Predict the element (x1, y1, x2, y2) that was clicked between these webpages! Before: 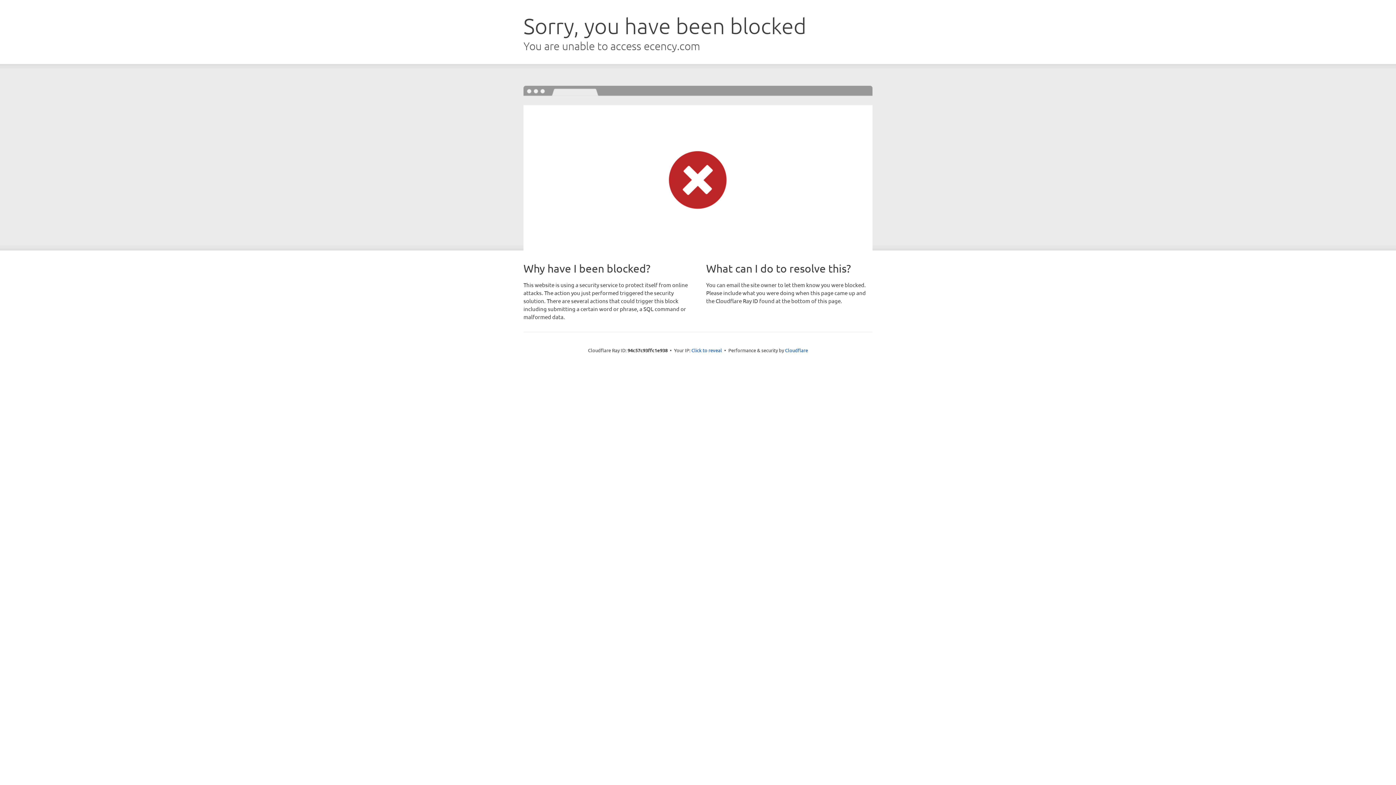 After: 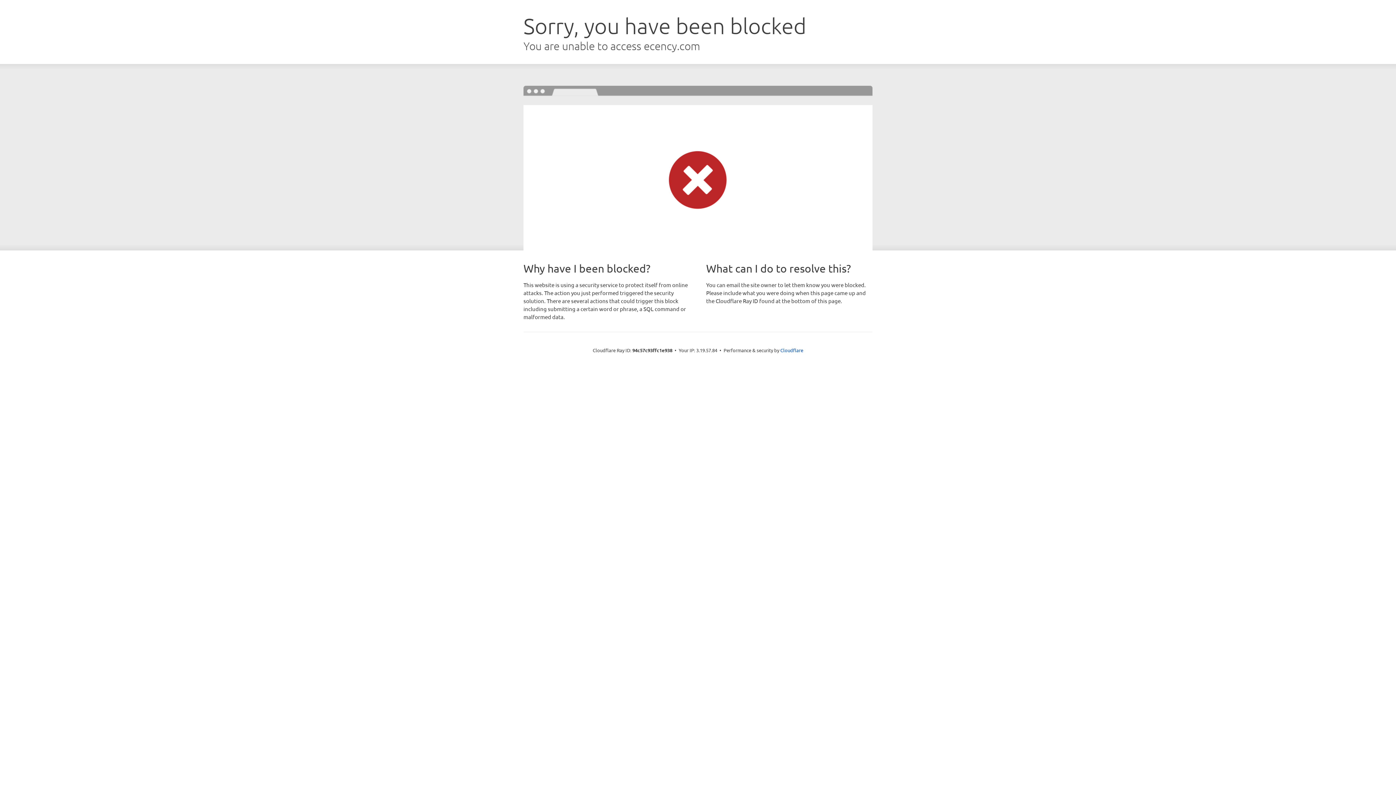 Action: bbox: (691, 346, 722, 353) label: Click to reveal